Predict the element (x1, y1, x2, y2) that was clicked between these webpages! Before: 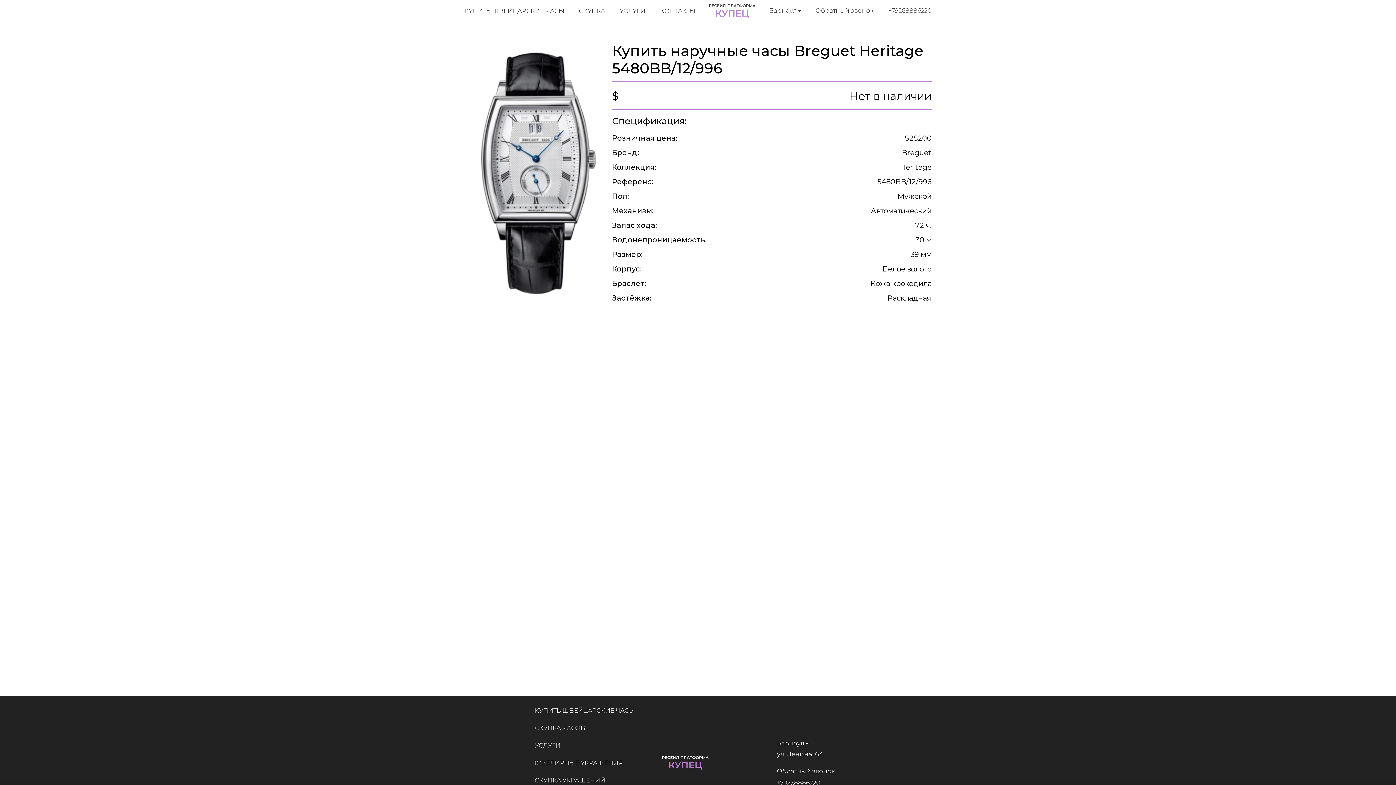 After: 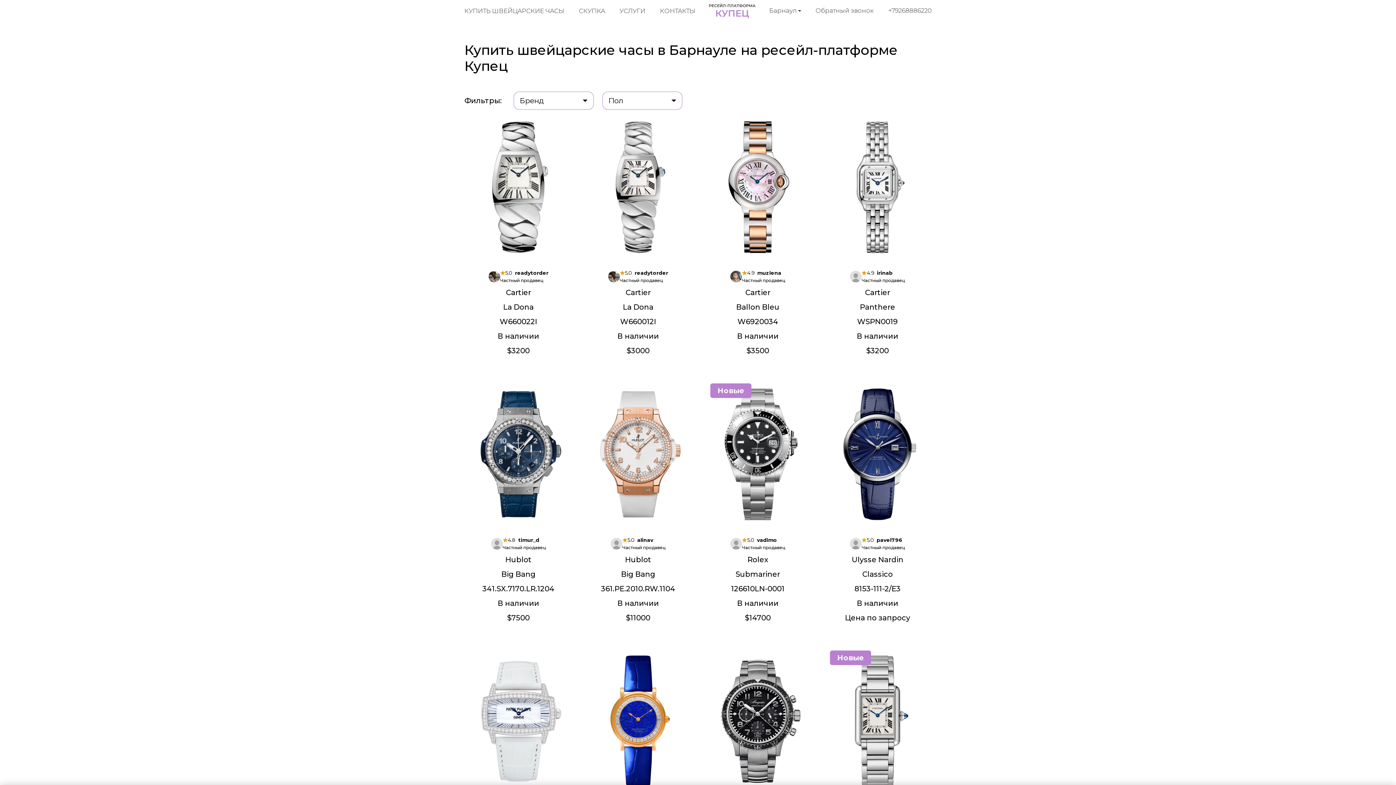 Action: bbox: (534, 707, 634, 714) label: КУПИТЬ ШВЕЙЦАРСКИЕ ЧАСЫ